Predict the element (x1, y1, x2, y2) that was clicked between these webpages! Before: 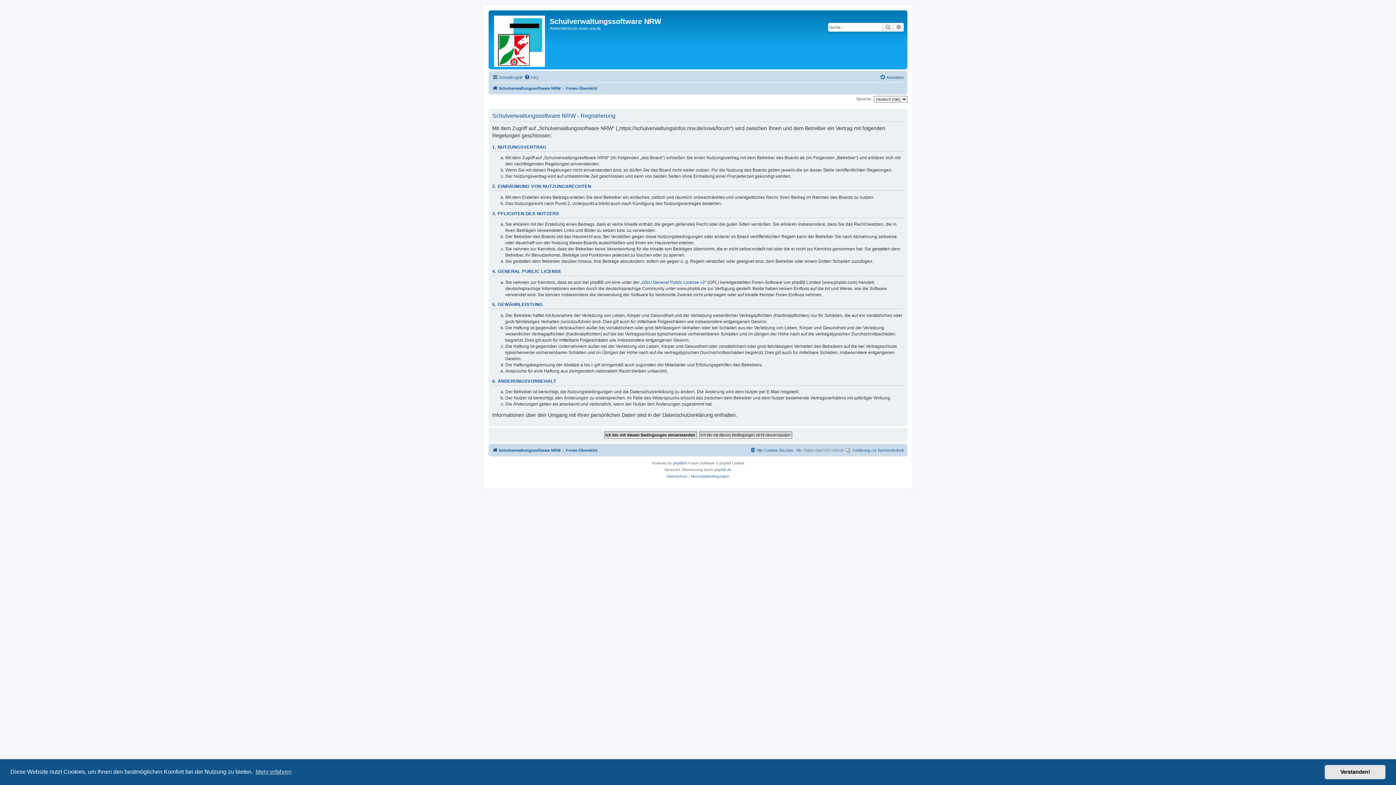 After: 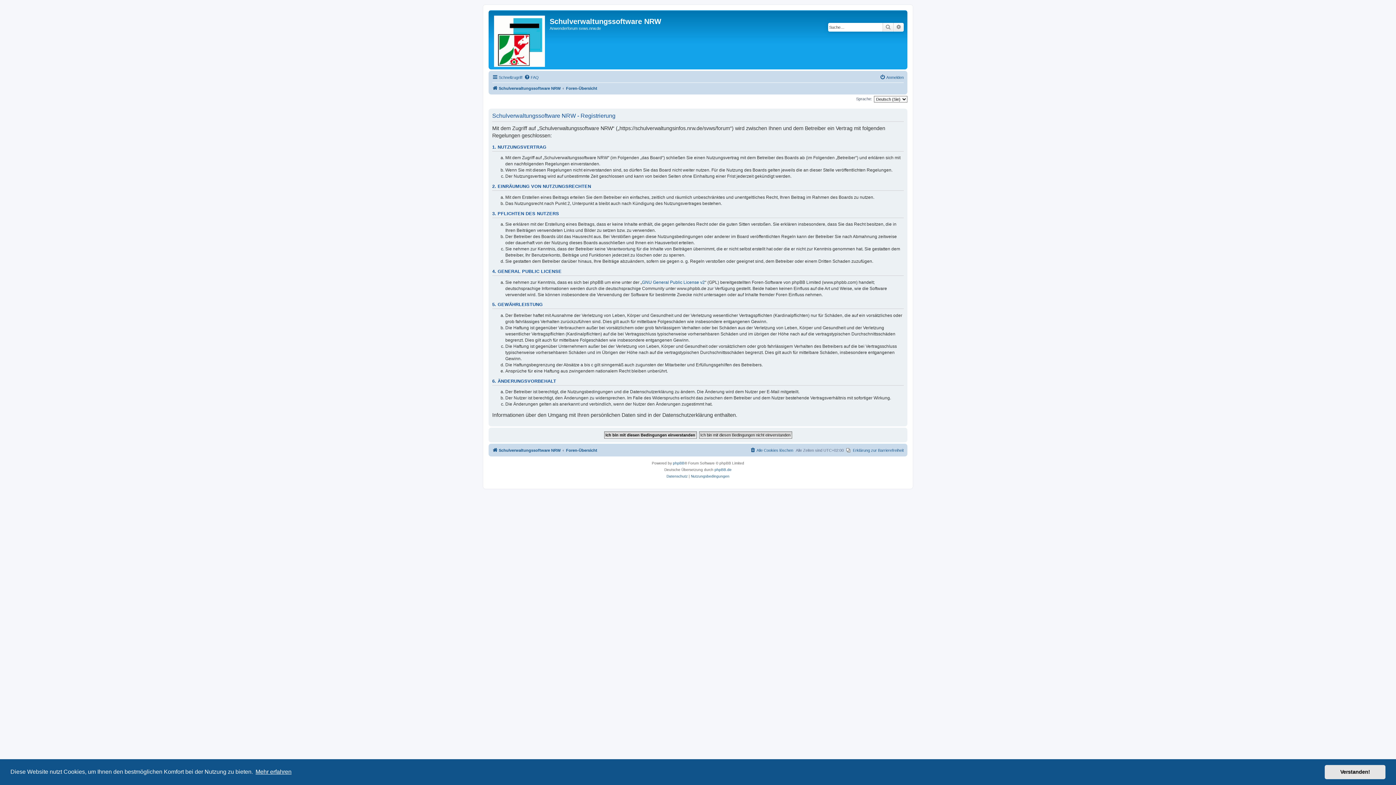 Action: label: learn more about cookies bbox: (254, 766, 292, 777)